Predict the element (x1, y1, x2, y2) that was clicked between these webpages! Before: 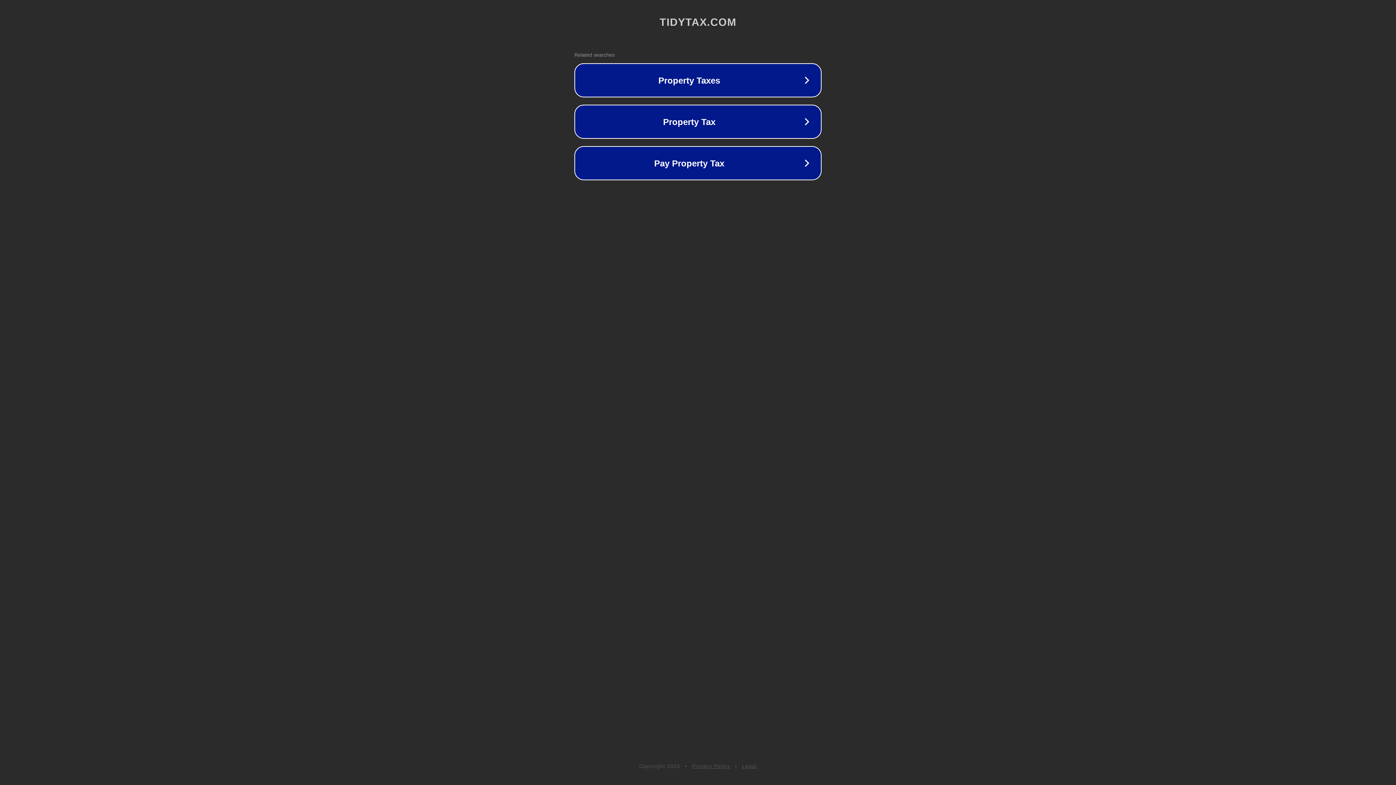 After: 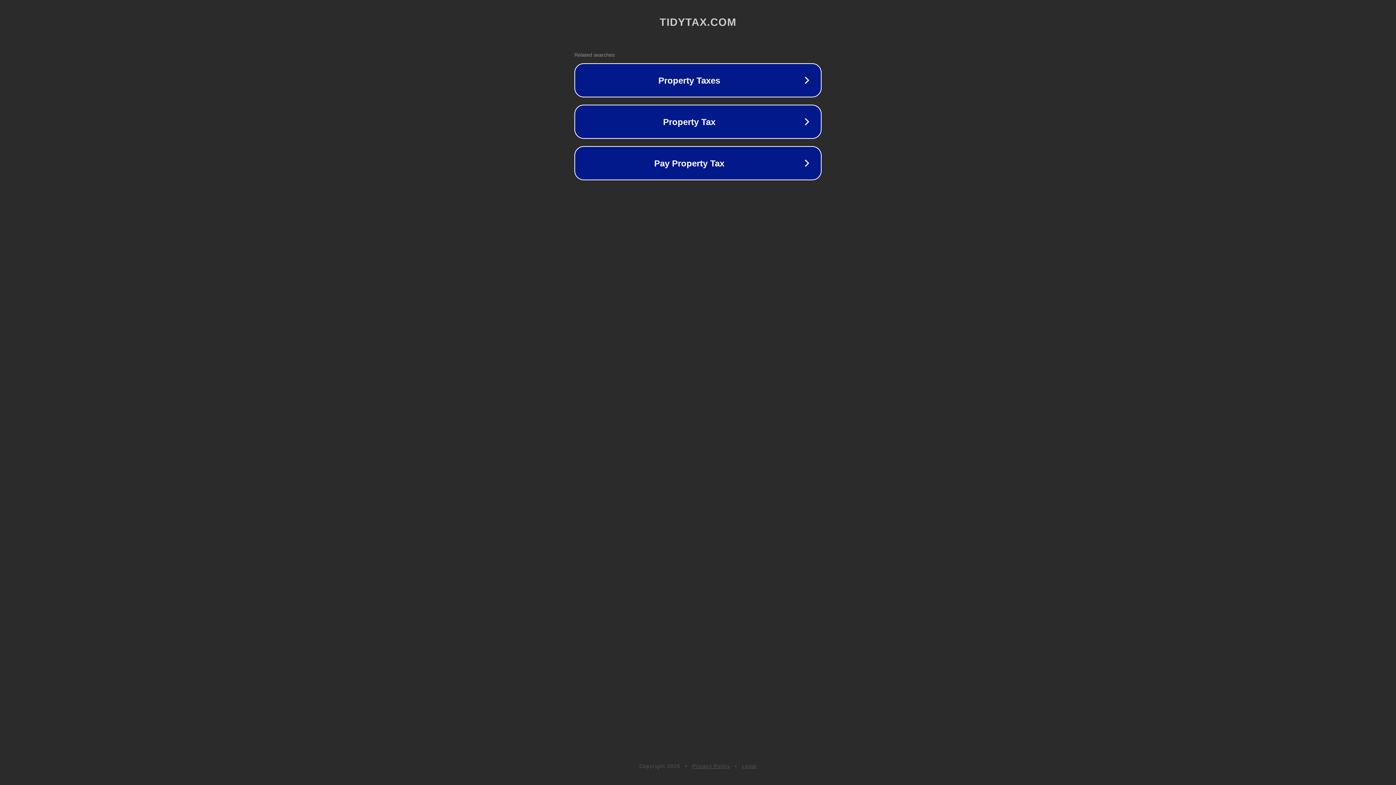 Action: bbox: (692, 763, 730, 769) label: Privacy Policy